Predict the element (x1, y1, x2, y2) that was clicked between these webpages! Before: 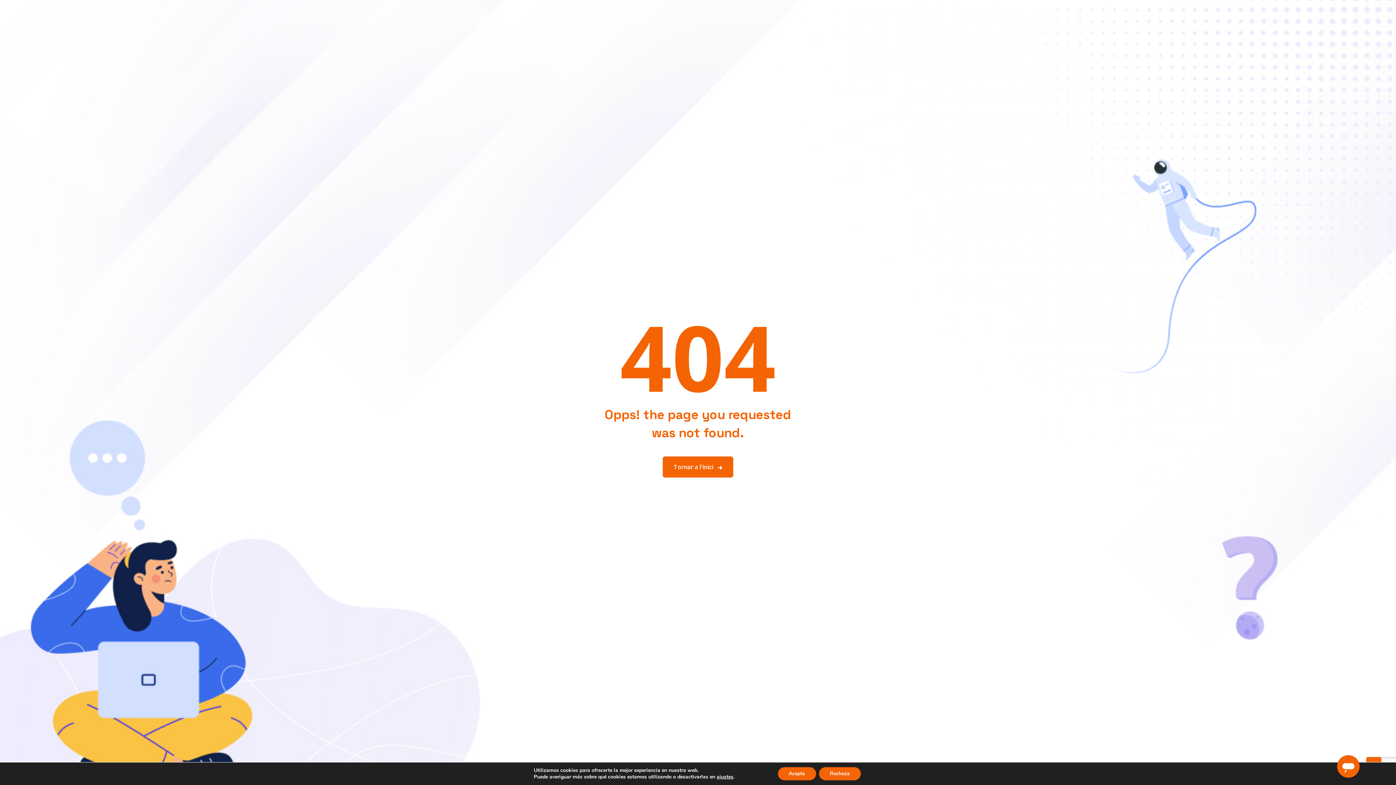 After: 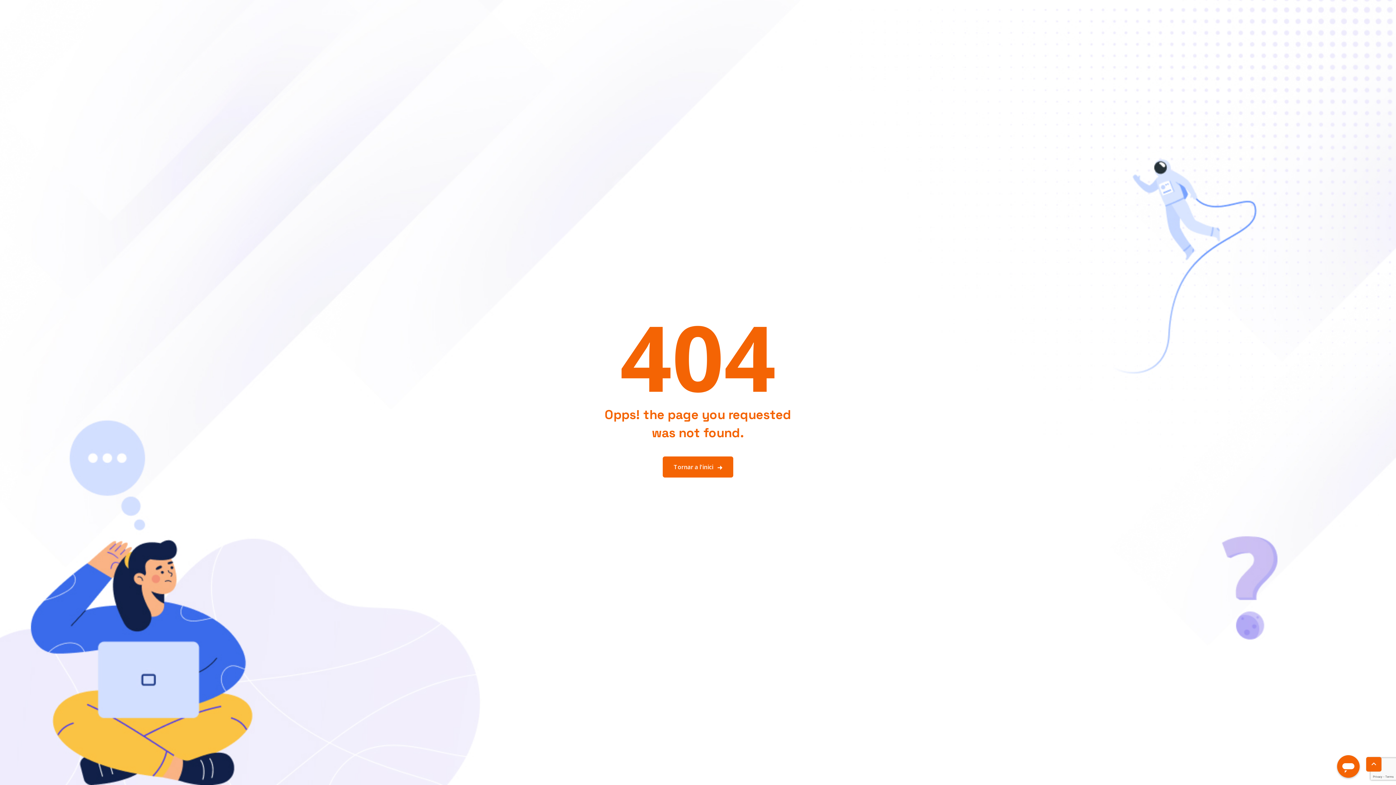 Action: bbox: (819, 767, 860, 780) label: Rechaza